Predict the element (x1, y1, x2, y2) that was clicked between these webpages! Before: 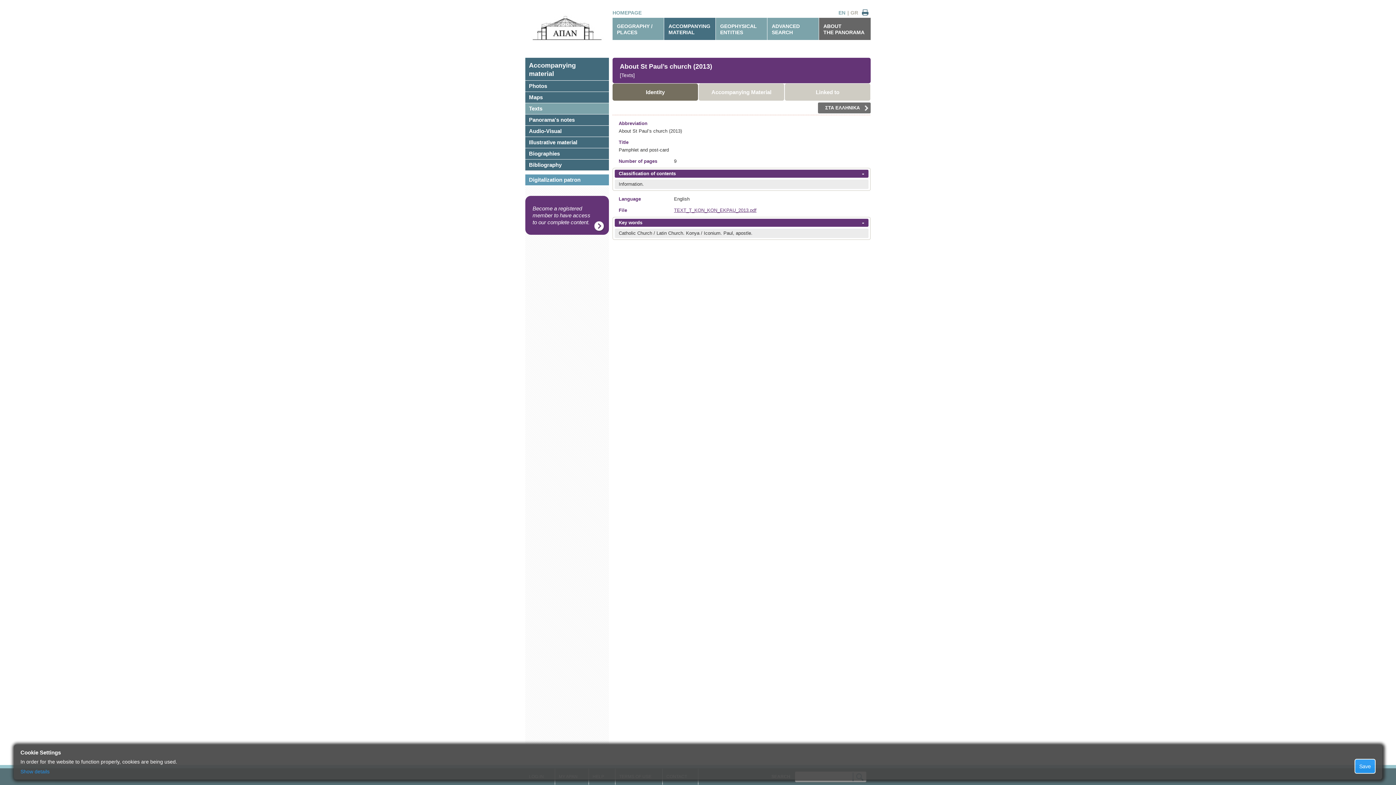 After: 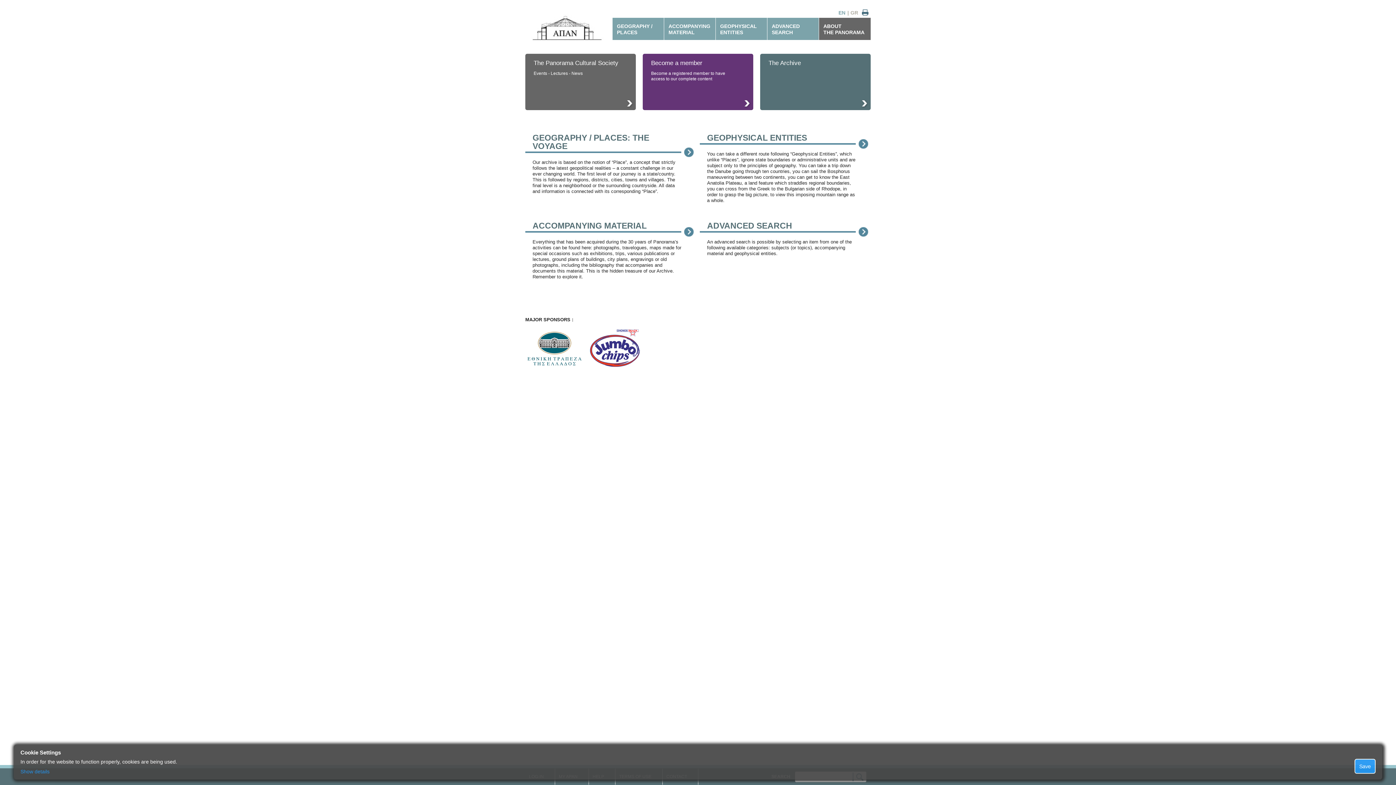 Action: bbox: (612, 8, 641, 17) label: HOMEPAGE